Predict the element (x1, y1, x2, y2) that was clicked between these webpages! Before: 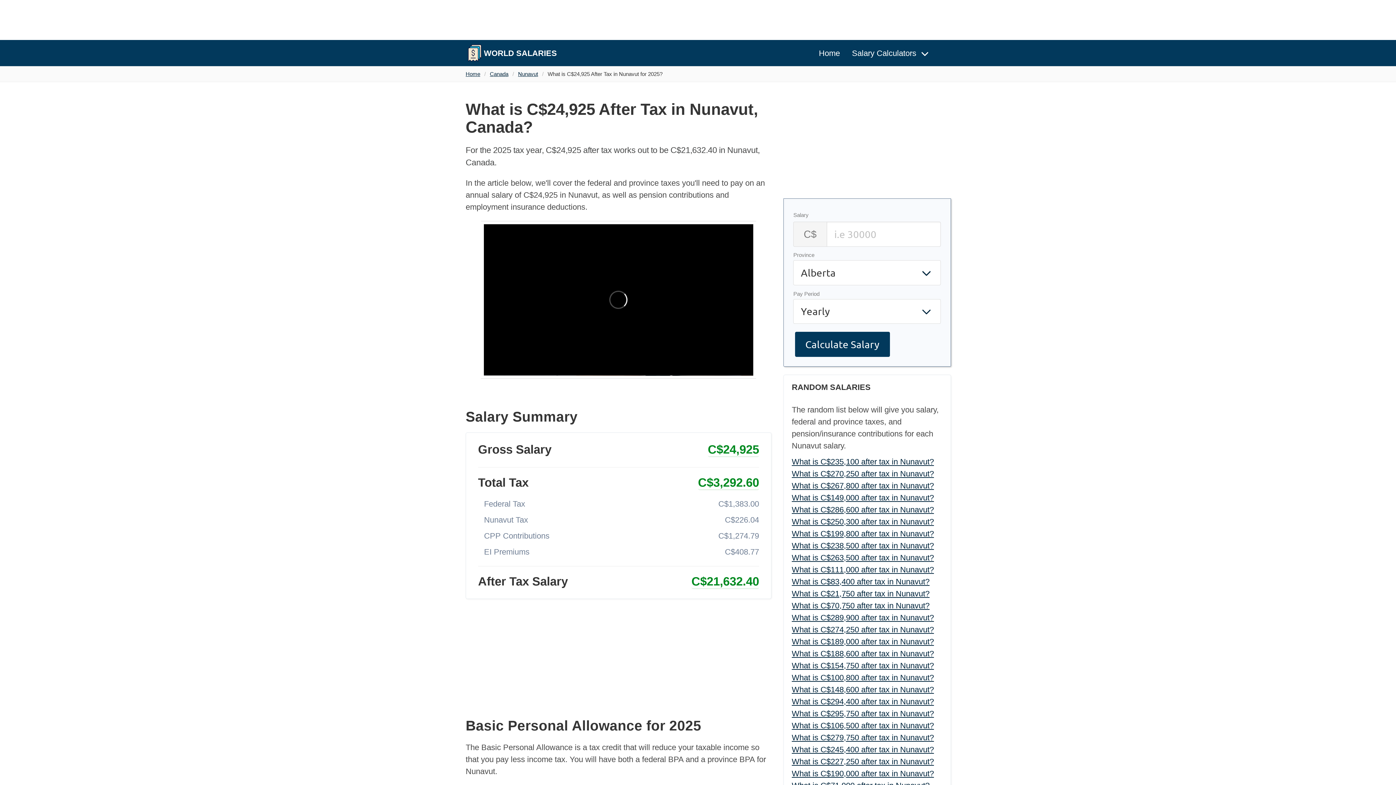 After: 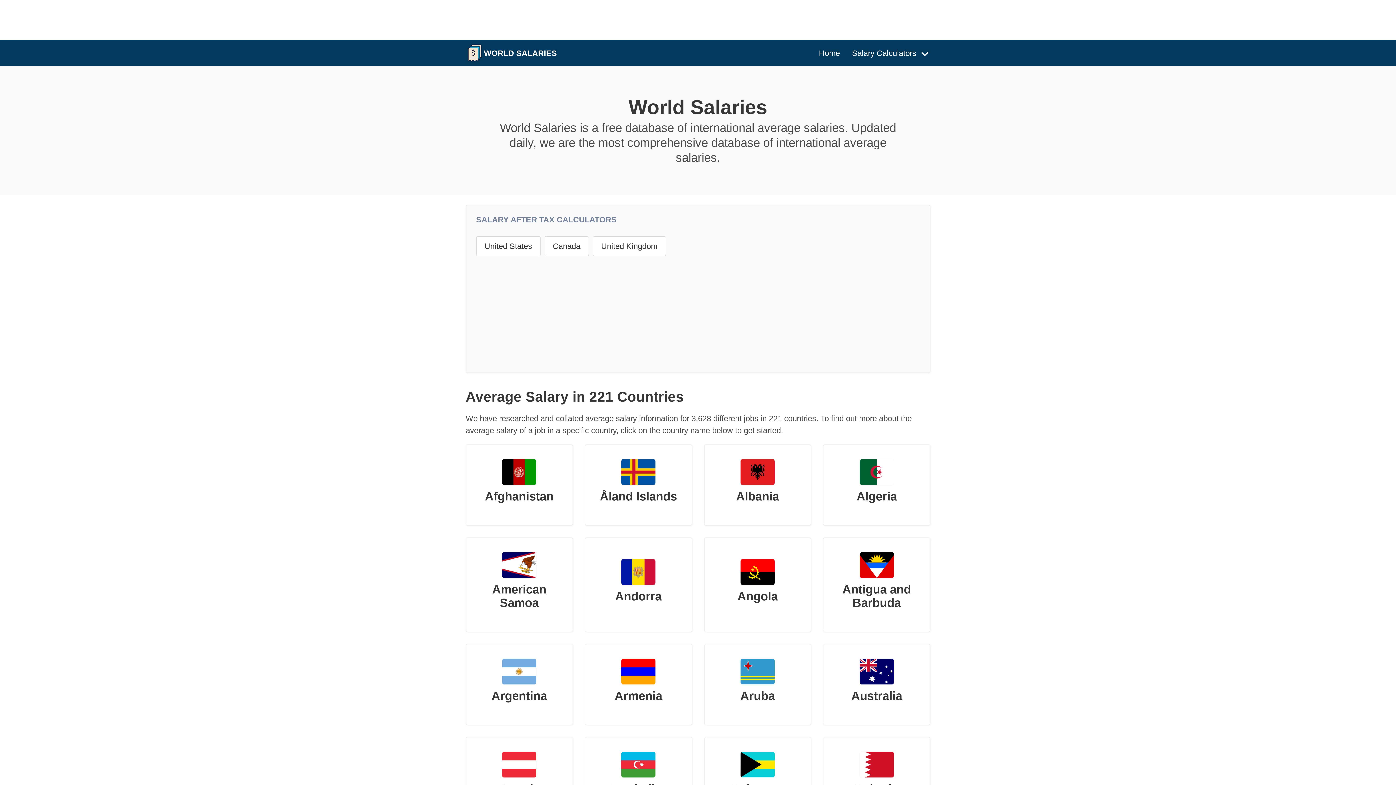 Action: label: WORLD SALARIES bbox: (459, 40, 563, 66)